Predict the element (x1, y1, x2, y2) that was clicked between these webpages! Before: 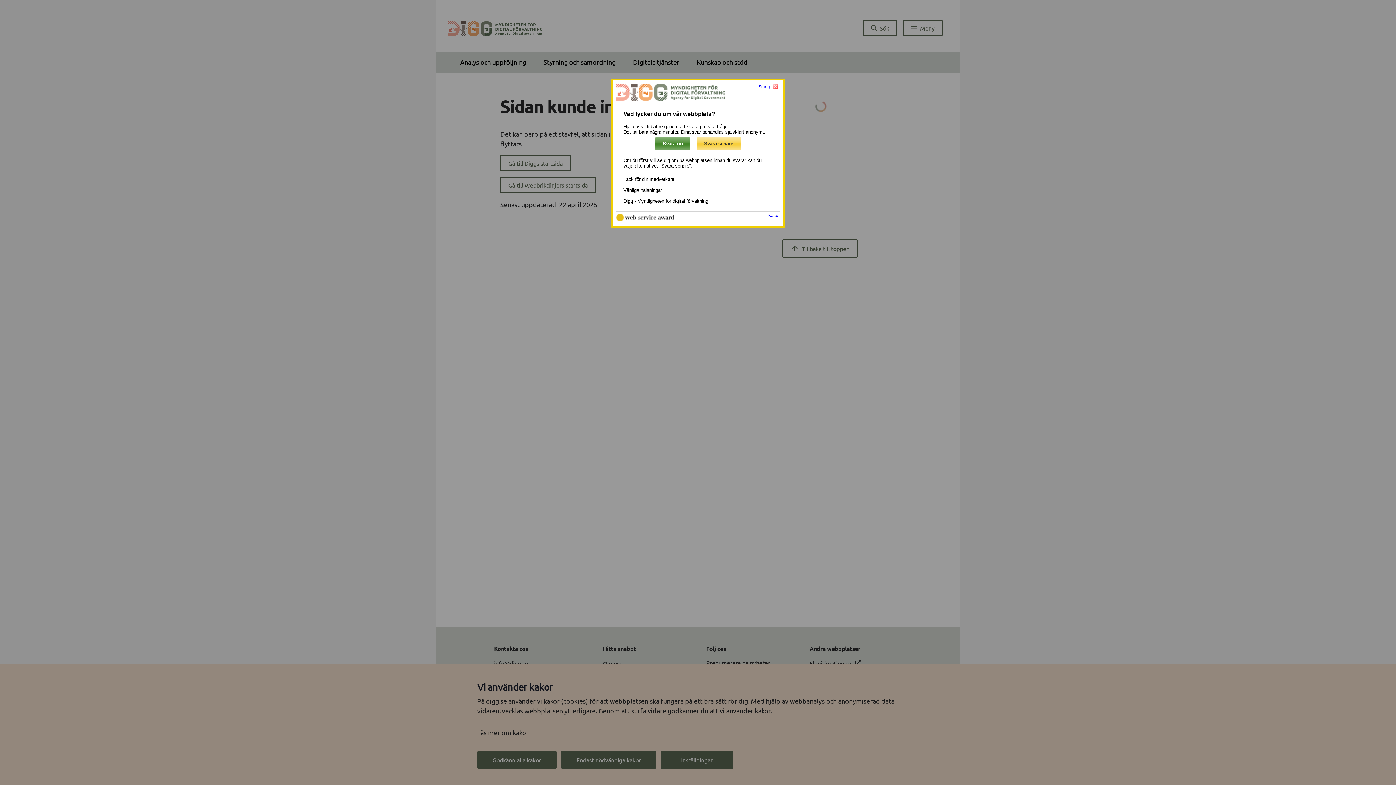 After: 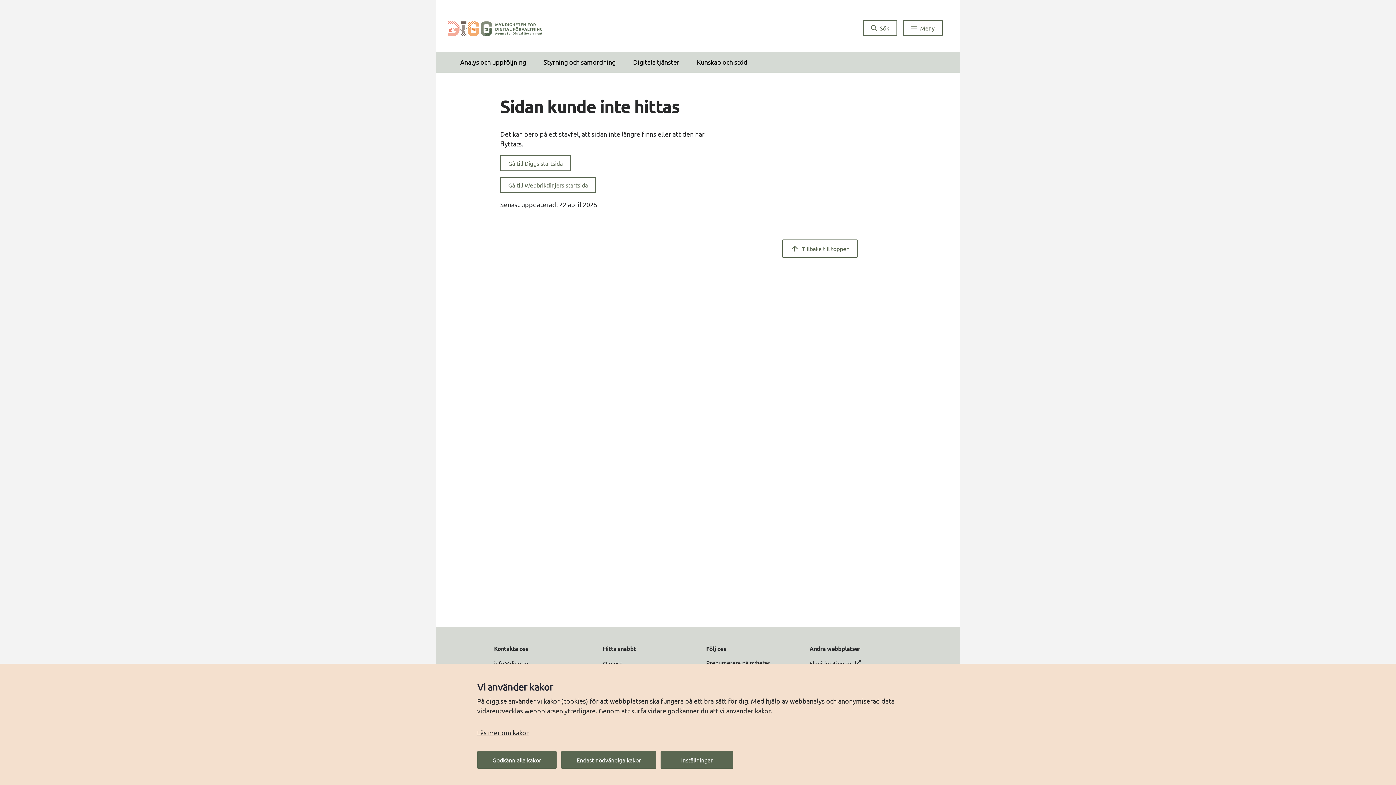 Action: bbox: (758, 84, 780, 91) label: Stäng 